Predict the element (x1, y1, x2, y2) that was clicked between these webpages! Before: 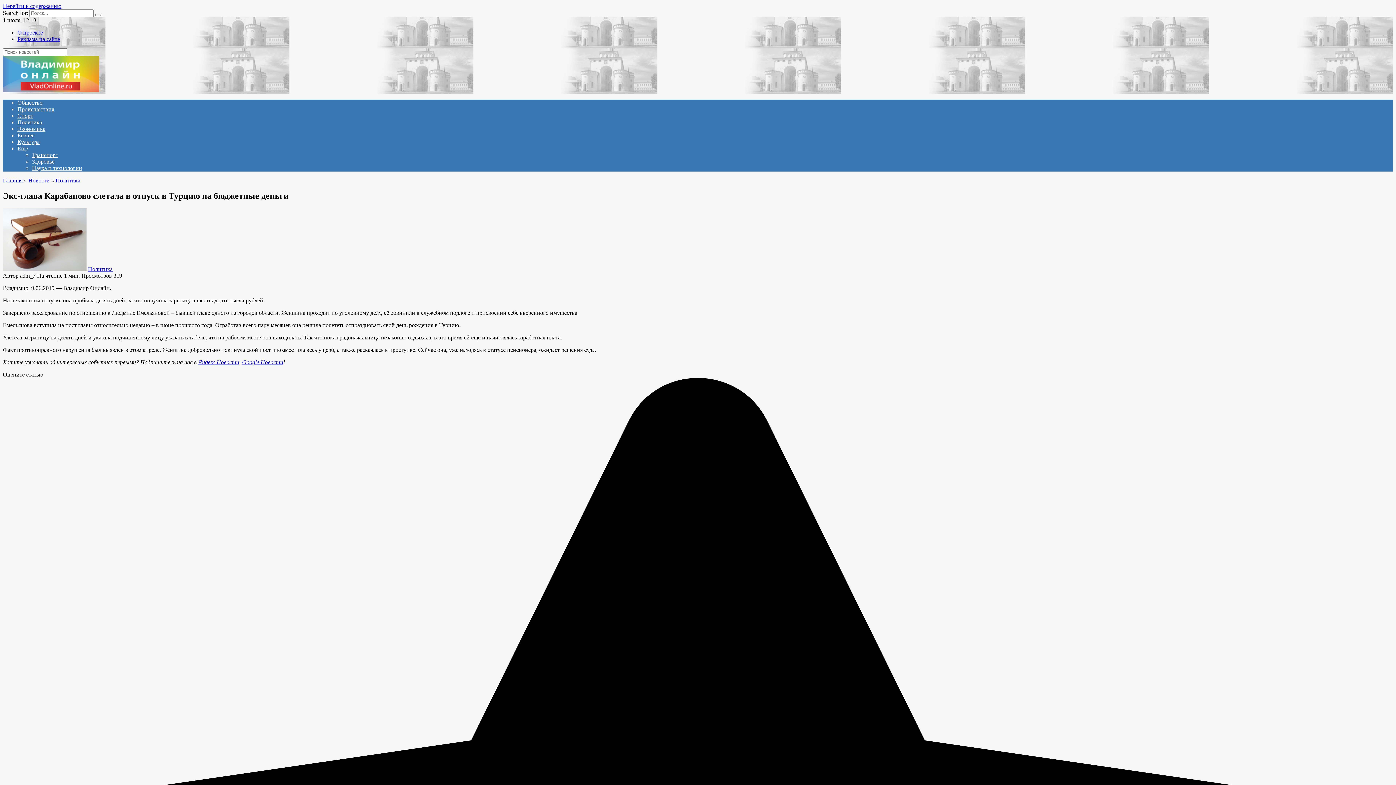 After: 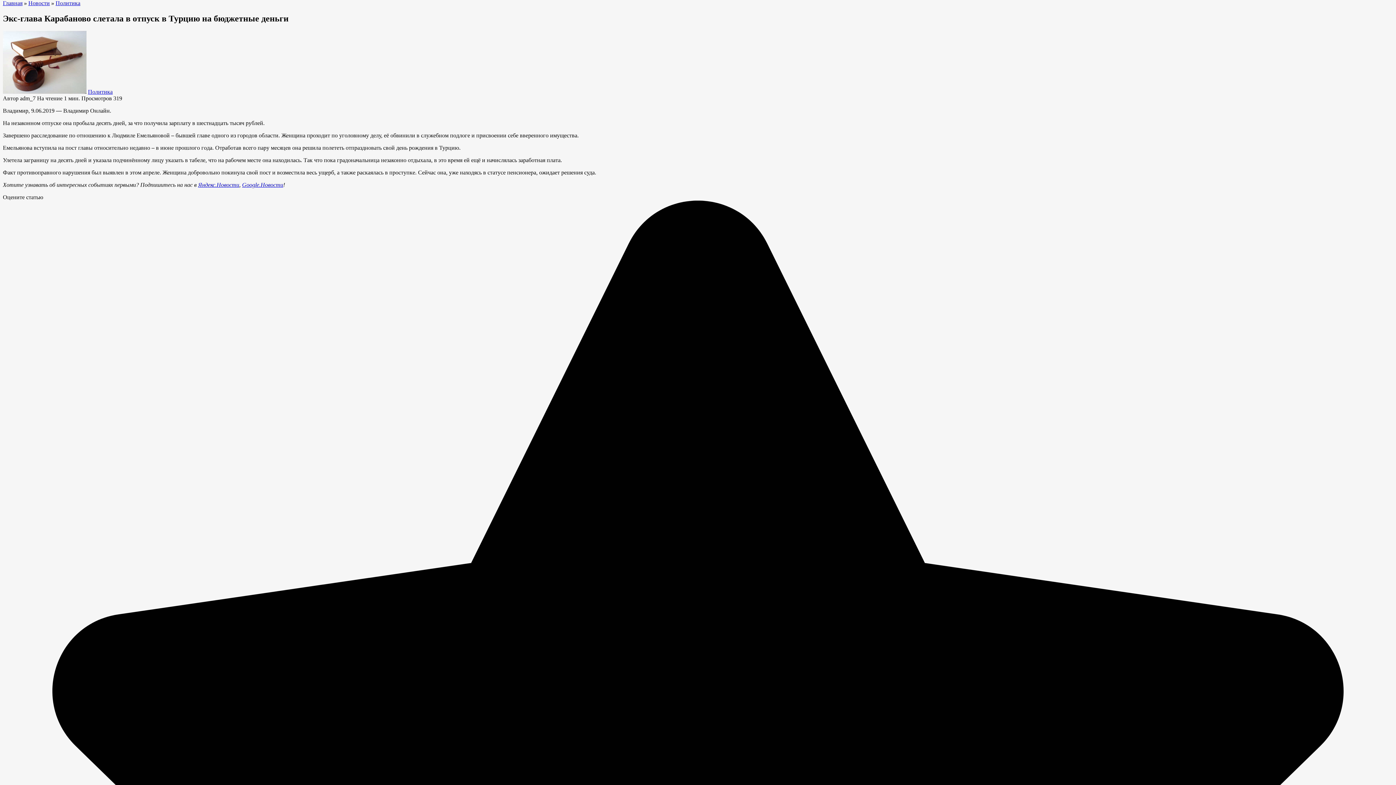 Action: bbox: (2, 2, 61, 9) label: Перейти к содержанию